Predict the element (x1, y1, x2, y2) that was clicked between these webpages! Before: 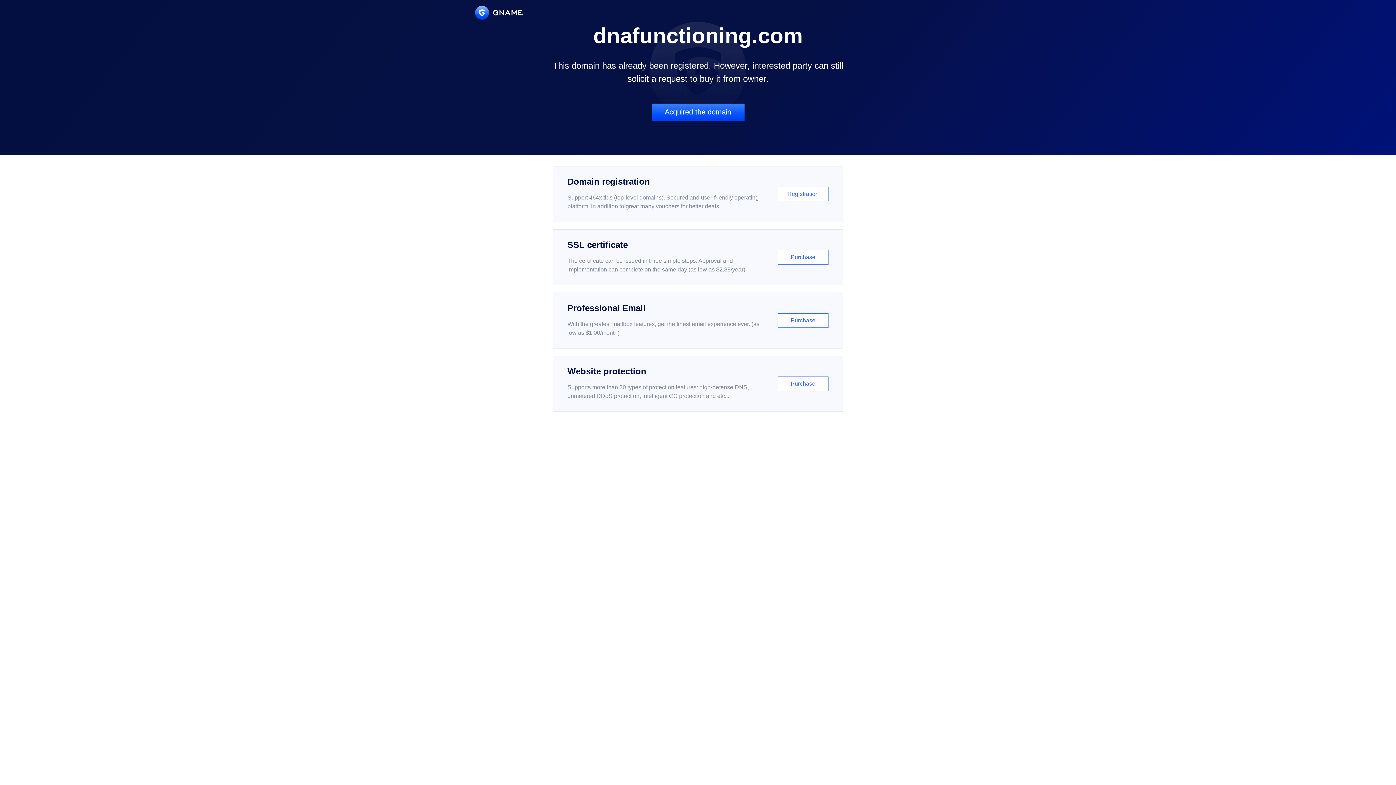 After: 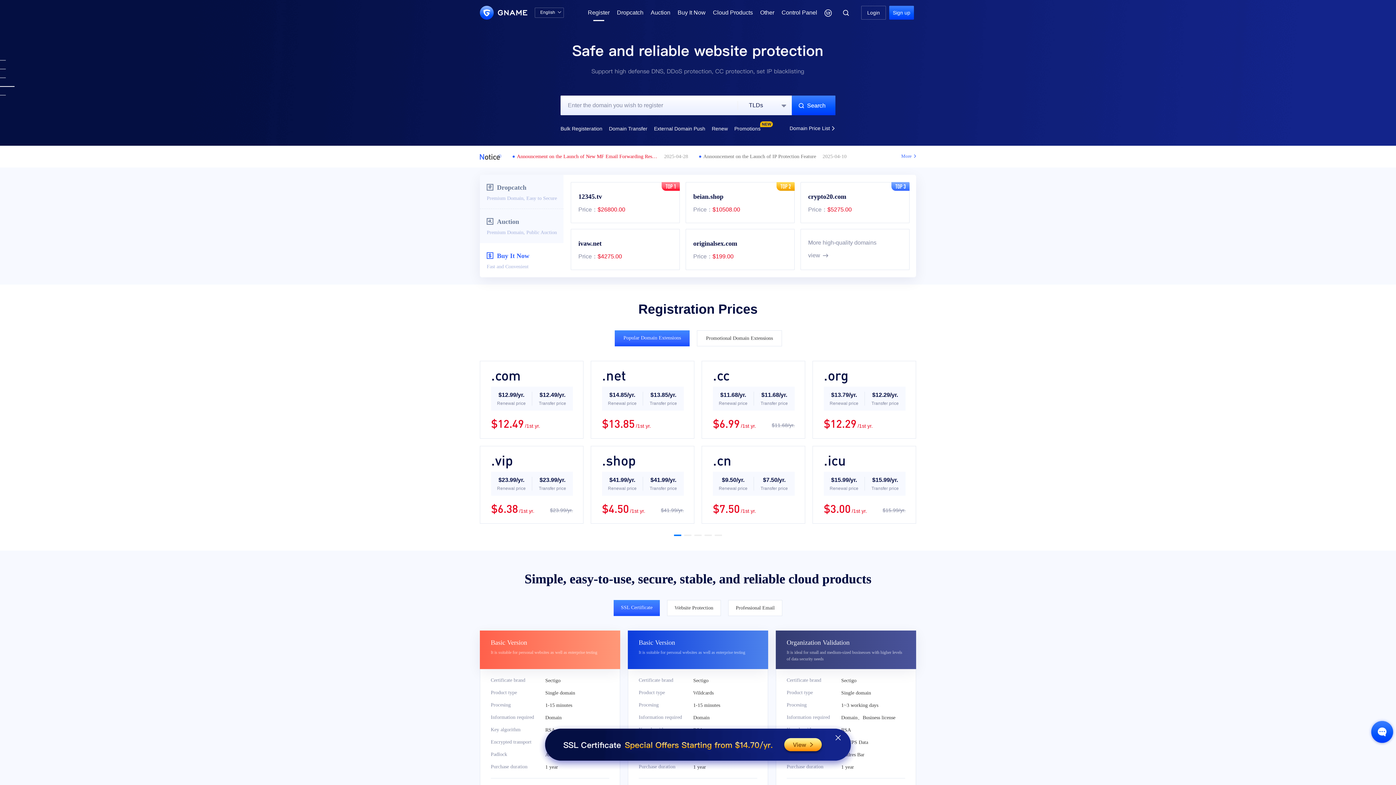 Action: label: Domain registration

Support 464x tlds (top-level domains). Secured and user-friendly operating platform, in addition to great many vouchers for better deals.

Registration bbox: (552, 166, 843, 222)